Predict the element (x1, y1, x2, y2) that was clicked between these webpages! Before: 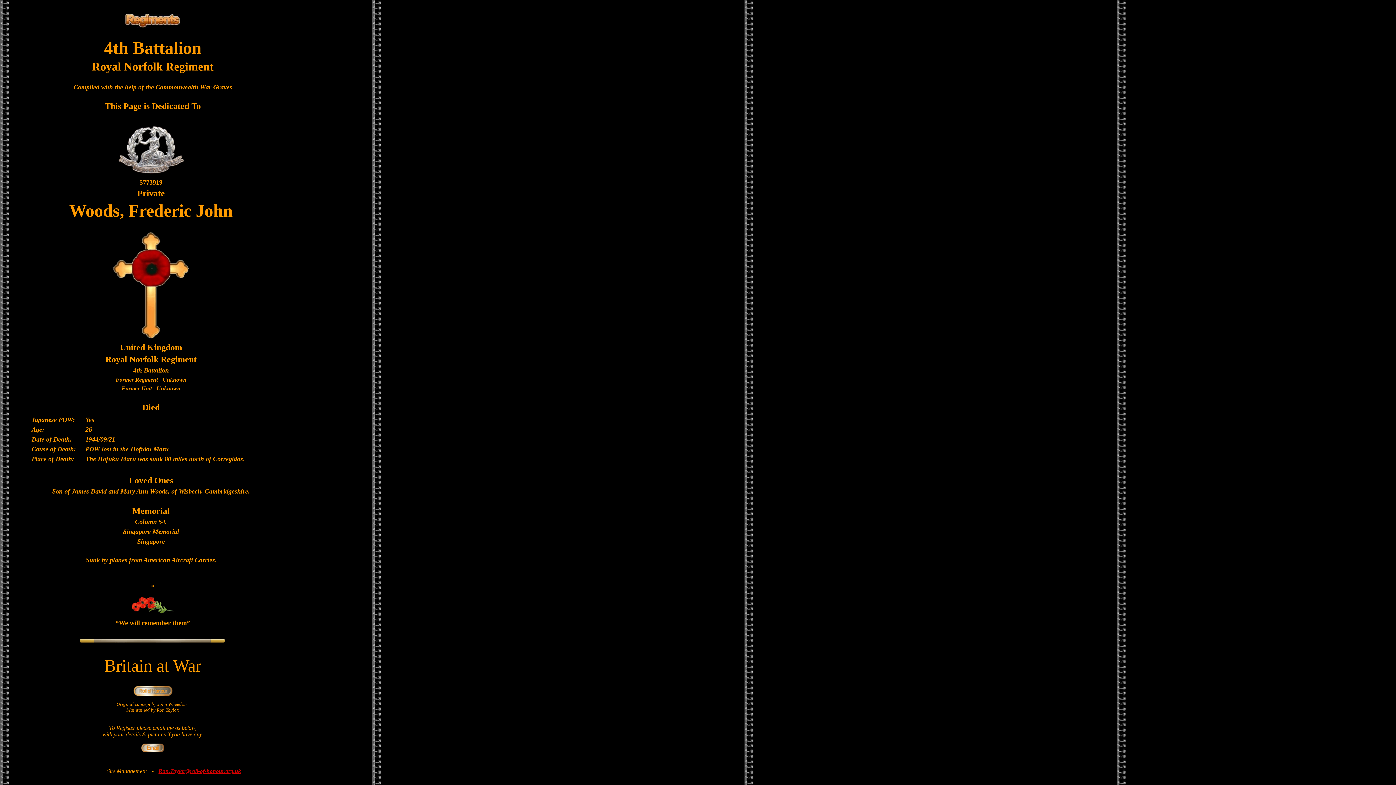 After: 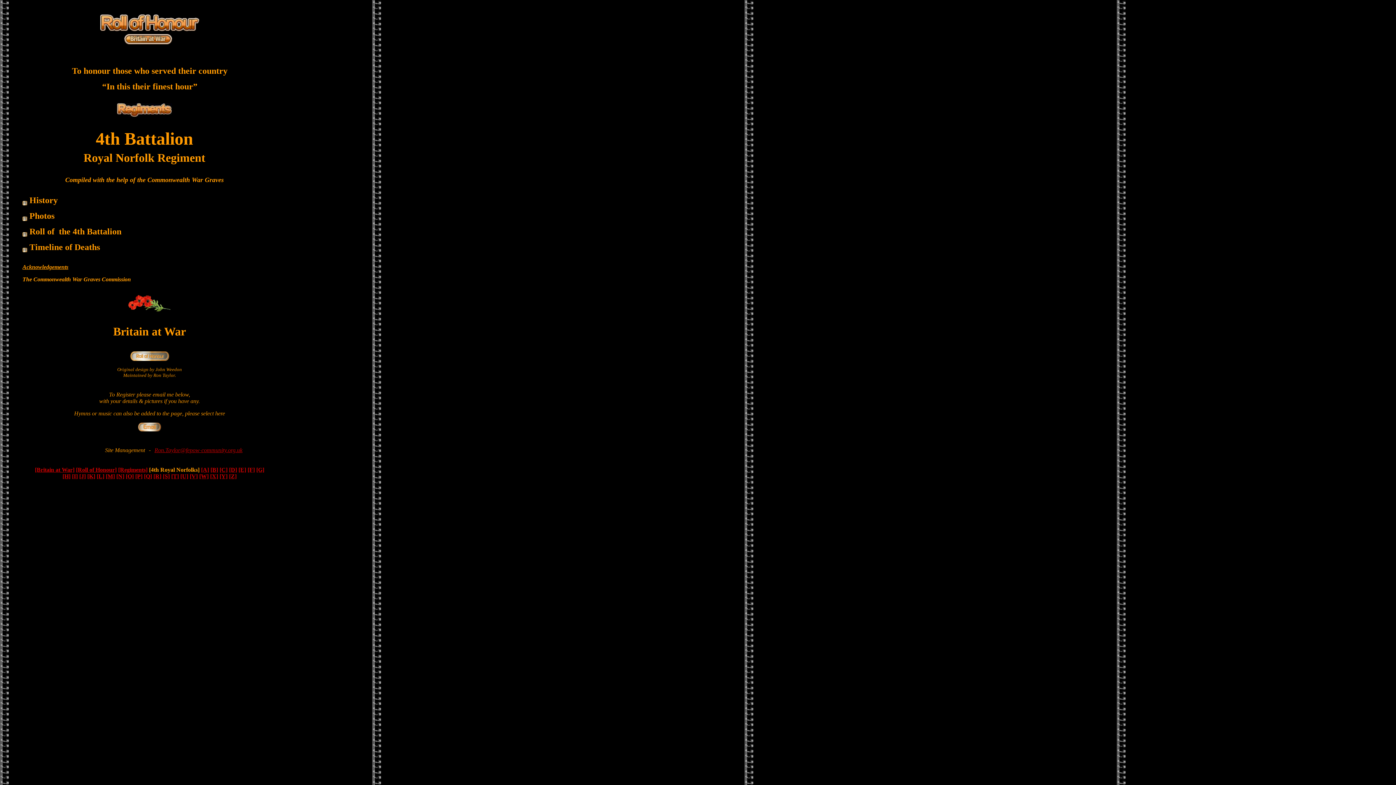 Action: bbox: (133, 686, 172, 692)